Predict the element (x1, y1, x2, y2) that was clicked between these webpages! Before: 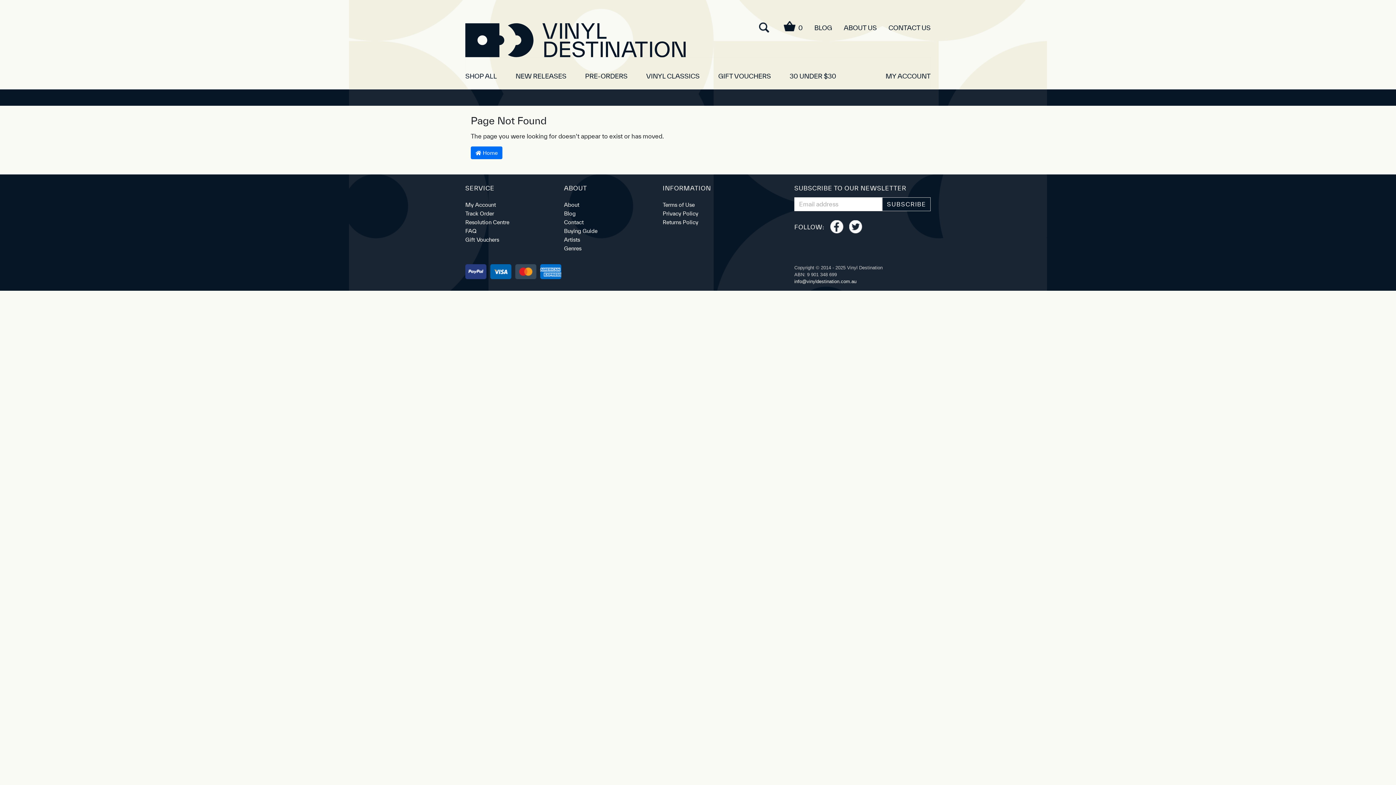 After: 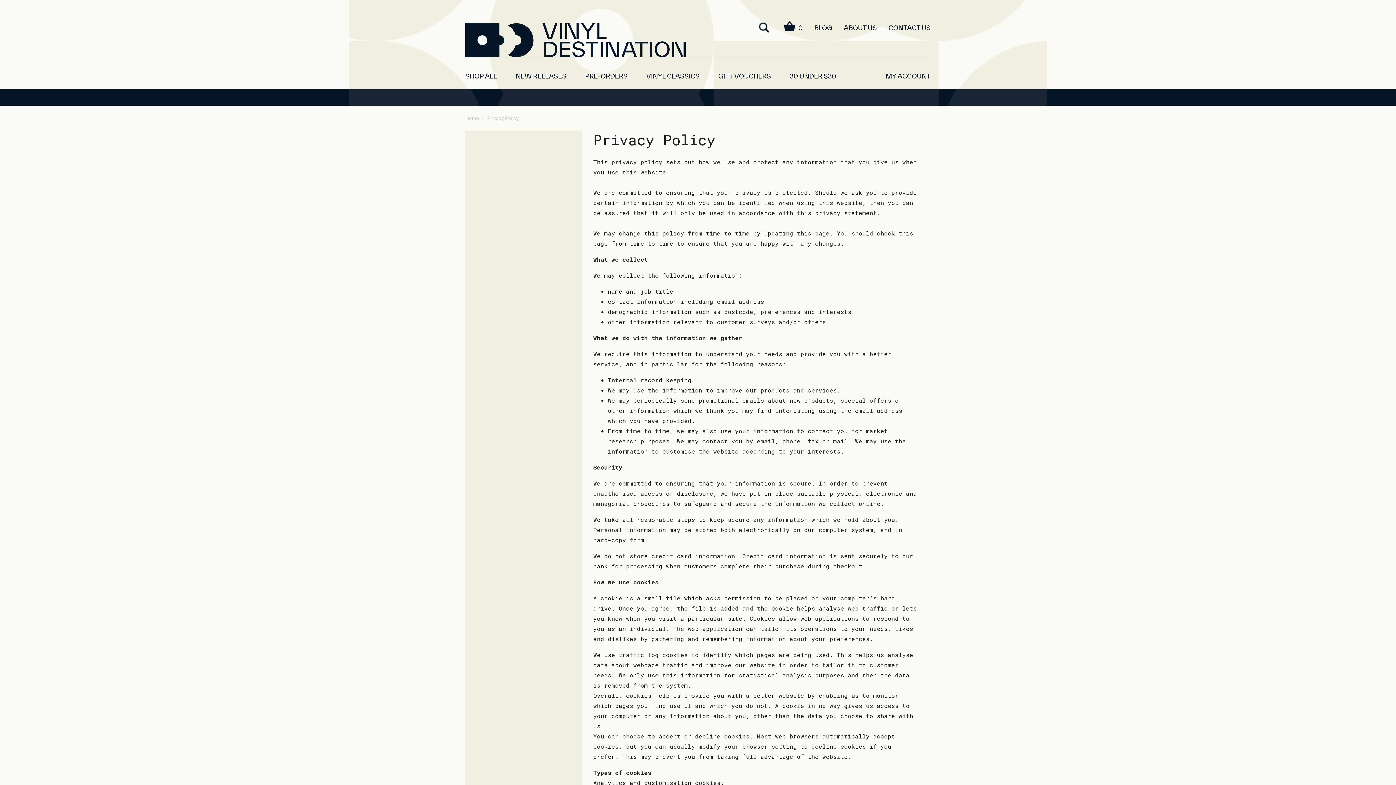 Action: bbox: (662, 210, 698, 216) label: Privacy Policy